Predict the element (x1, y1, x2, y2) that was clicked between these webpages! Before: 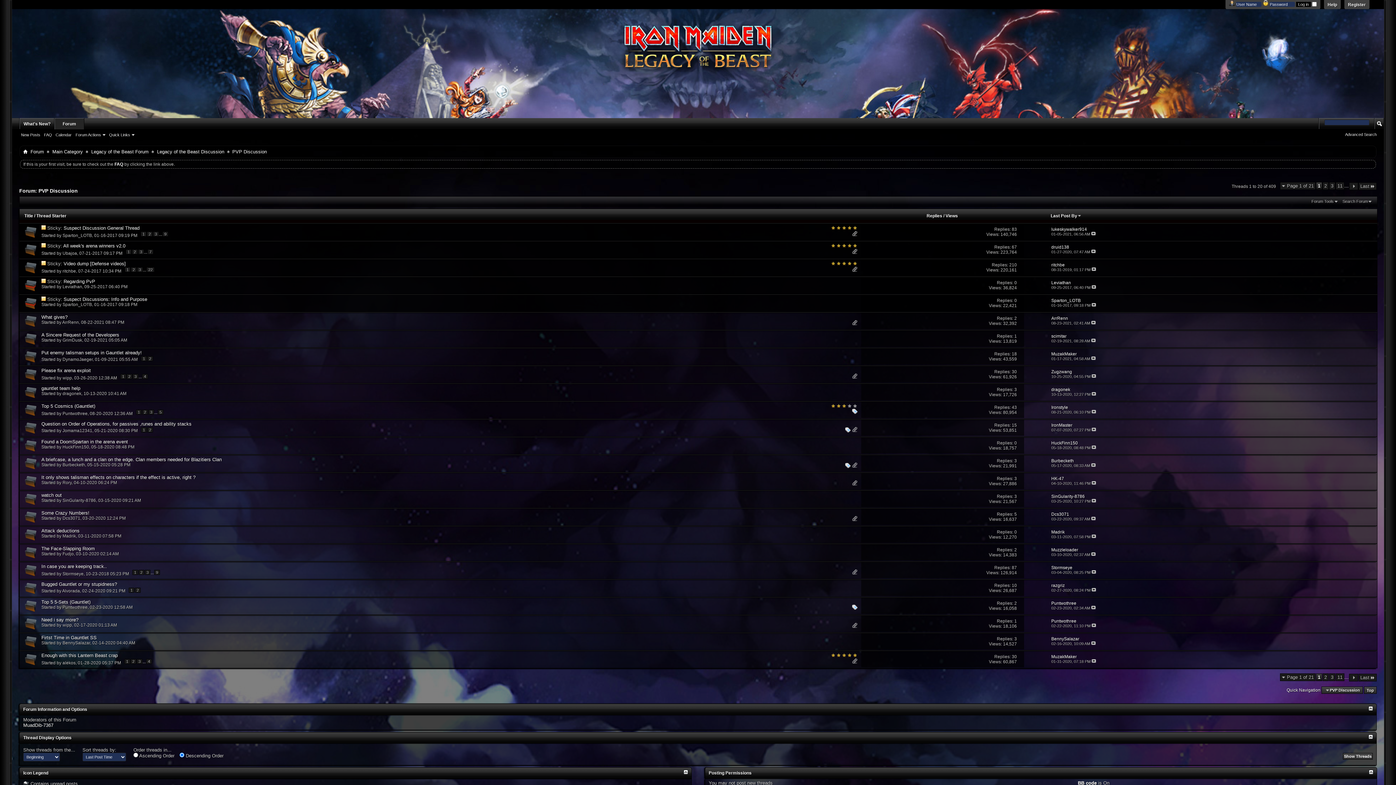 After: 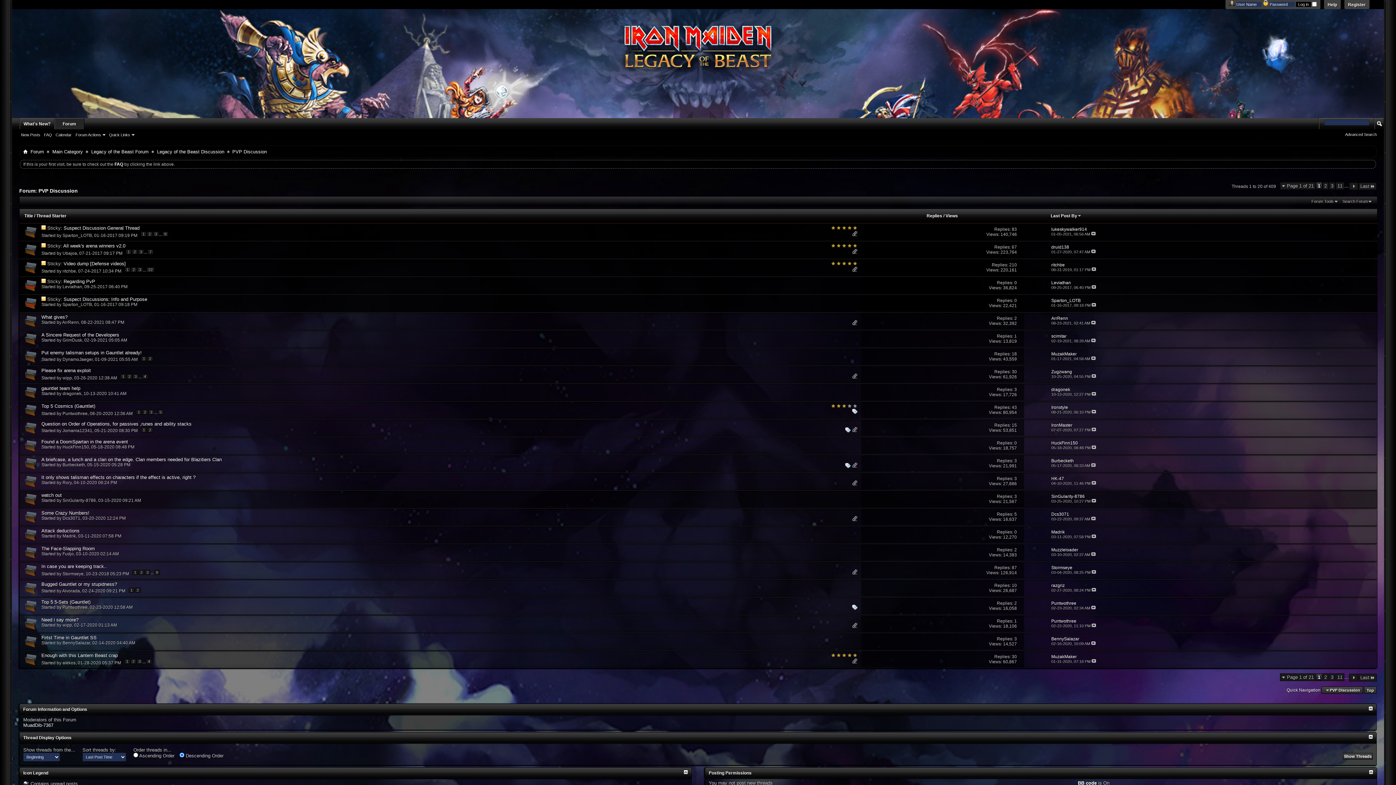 Action: bbox: (19, 490, 41, 507)